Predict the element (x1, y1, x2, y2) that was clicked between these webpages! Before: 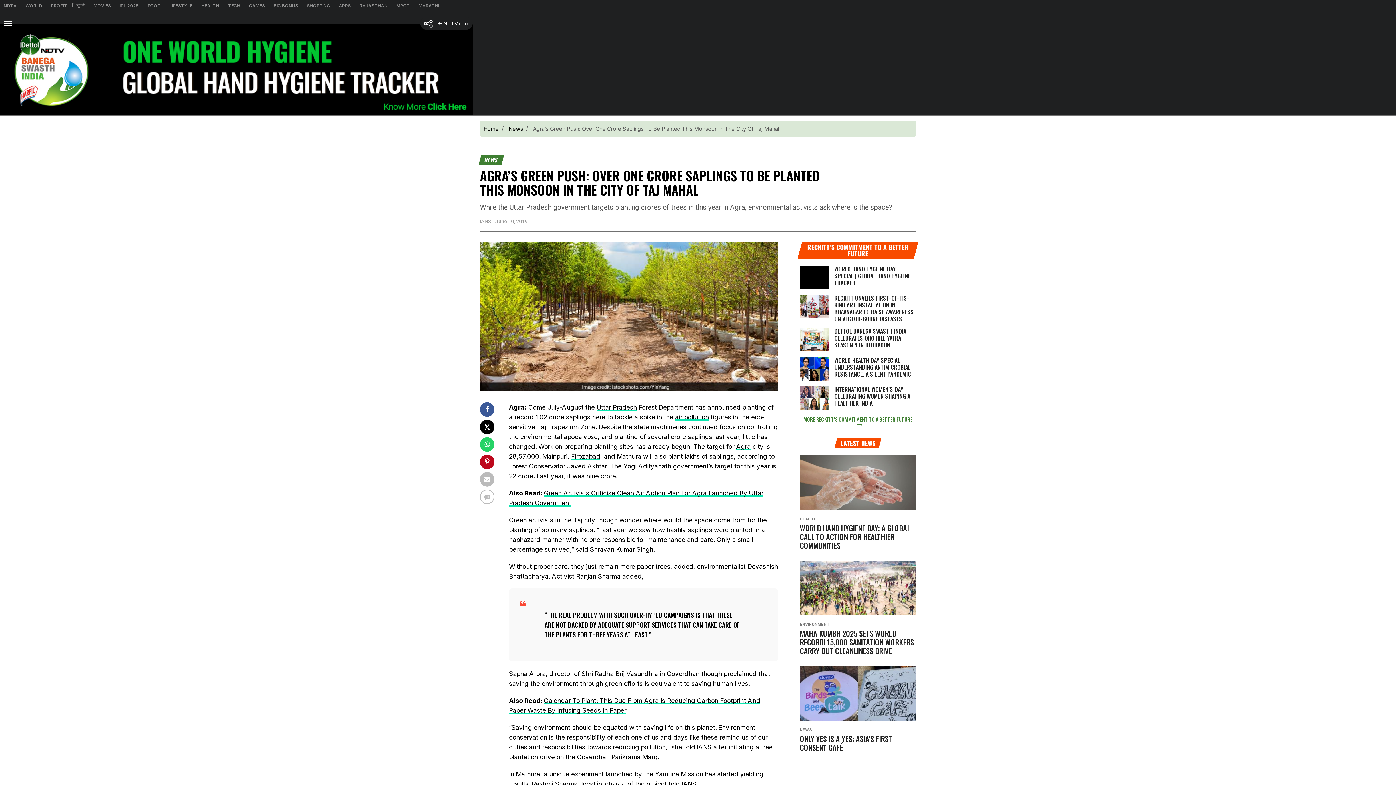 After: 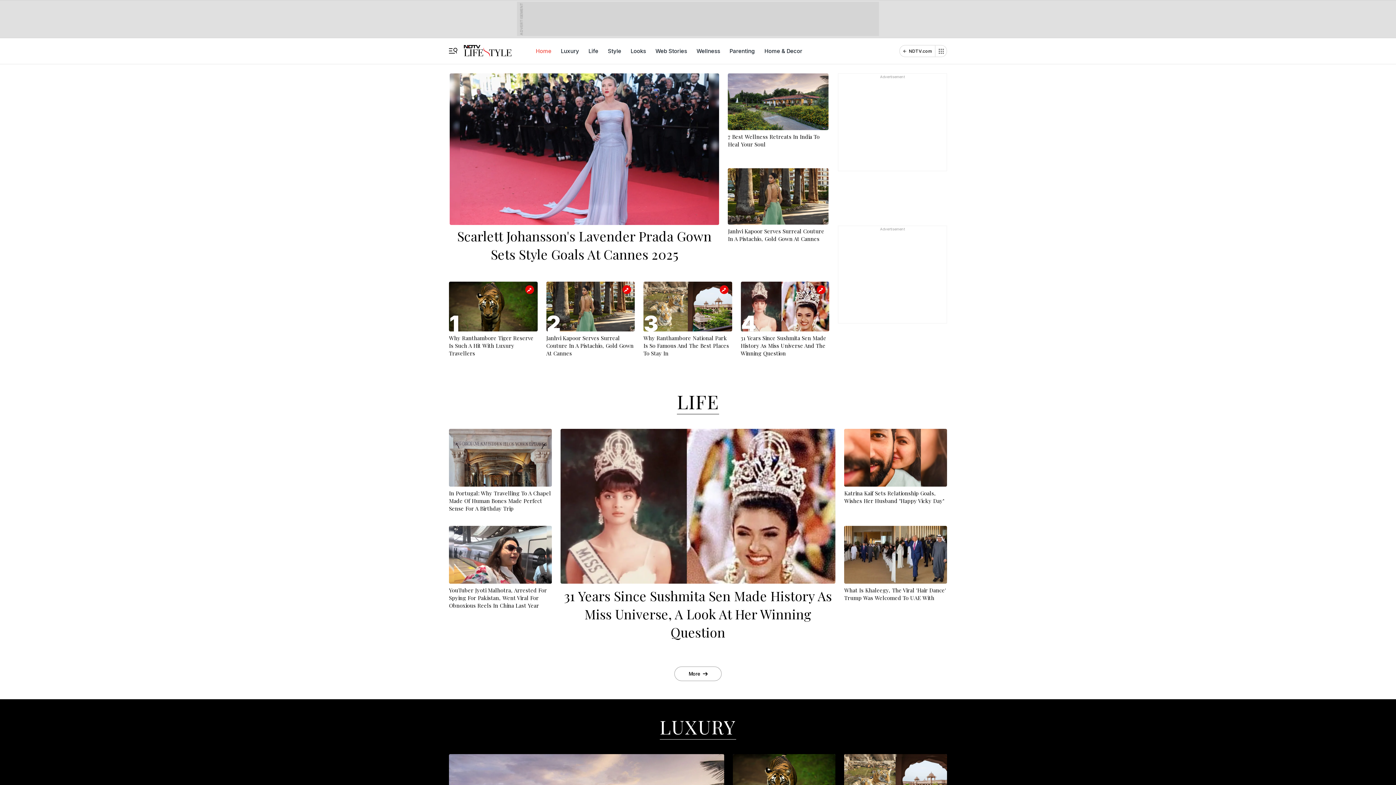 Action: label: LIFESTYLE bbox: (165, 0, 197, 11)